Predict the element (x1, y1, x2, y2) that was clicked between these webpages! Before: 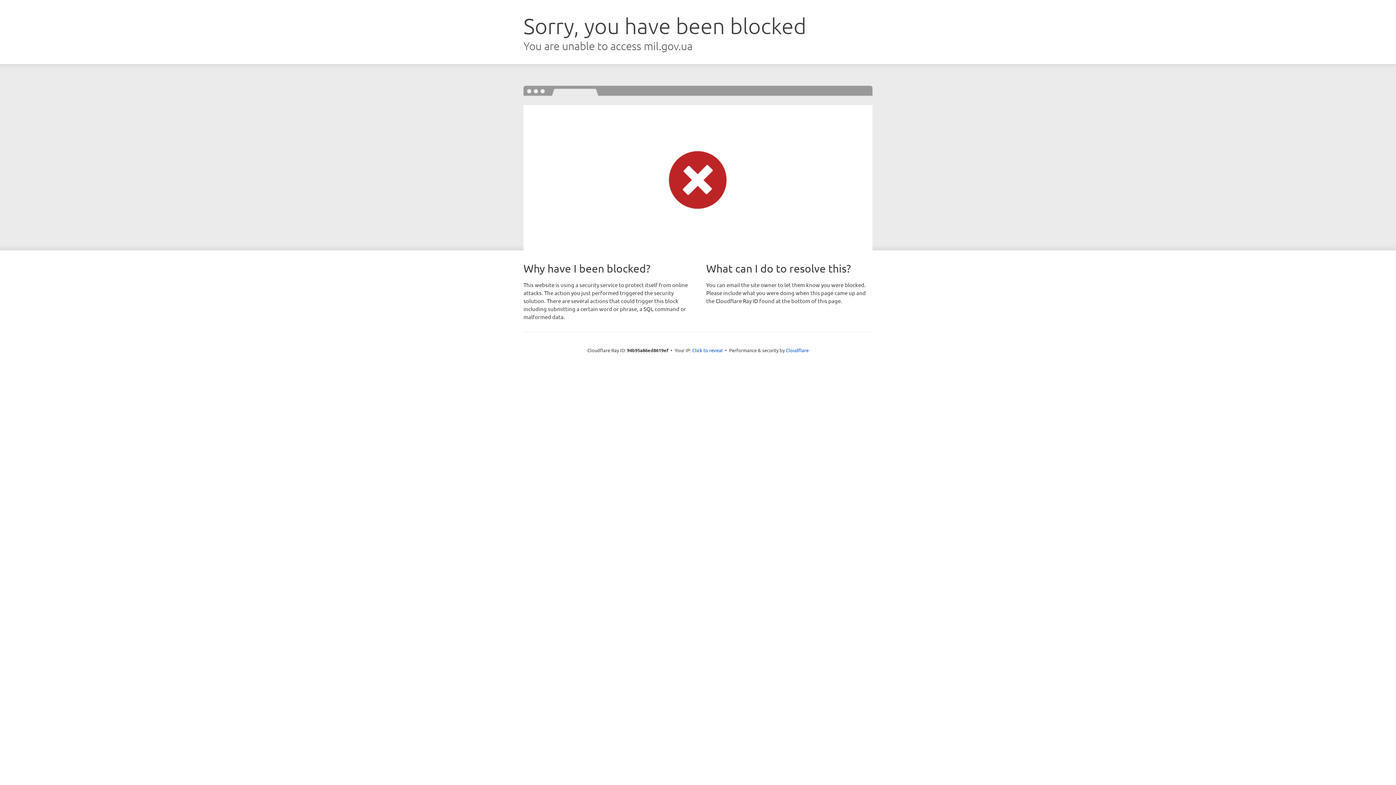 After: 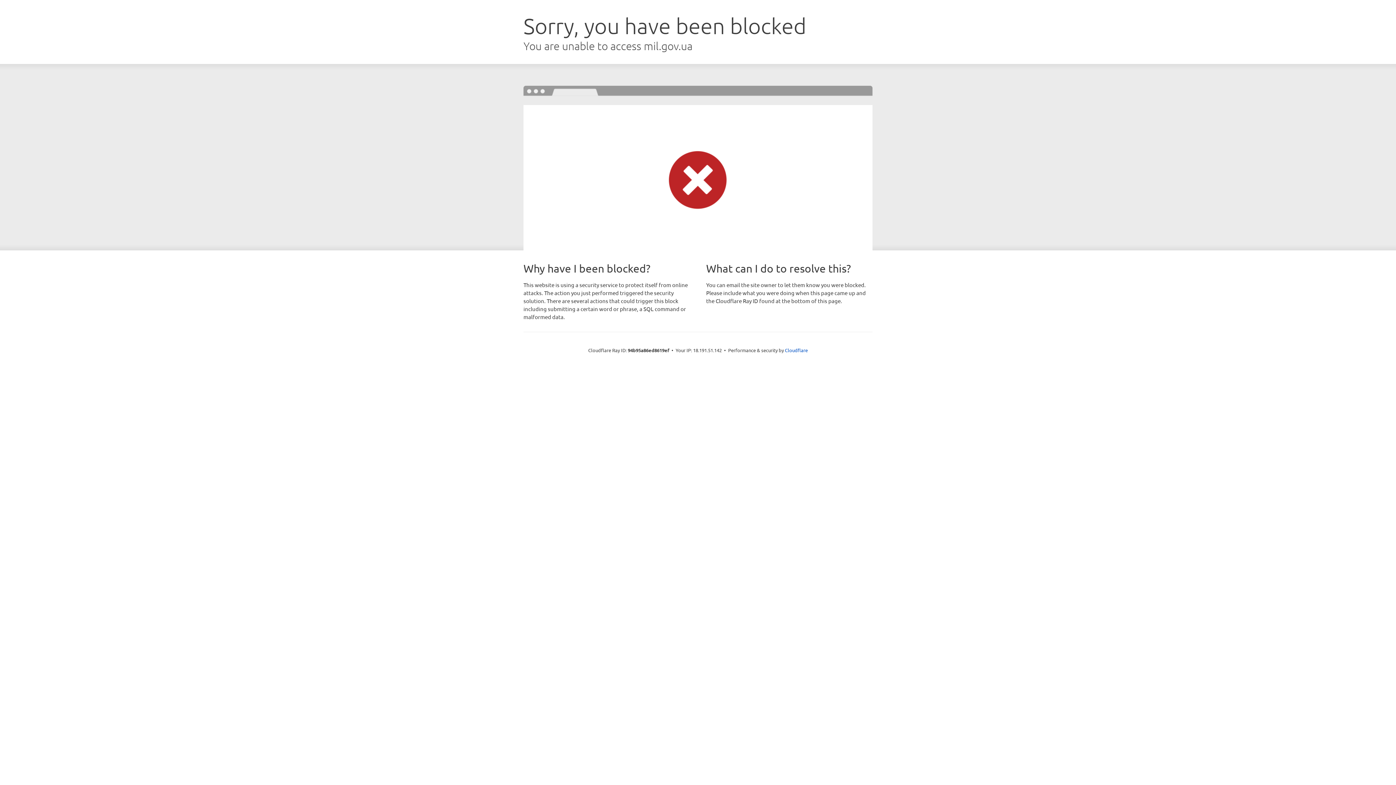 Action: bbox: (692, 346, 722, 353) label: Click to reveal